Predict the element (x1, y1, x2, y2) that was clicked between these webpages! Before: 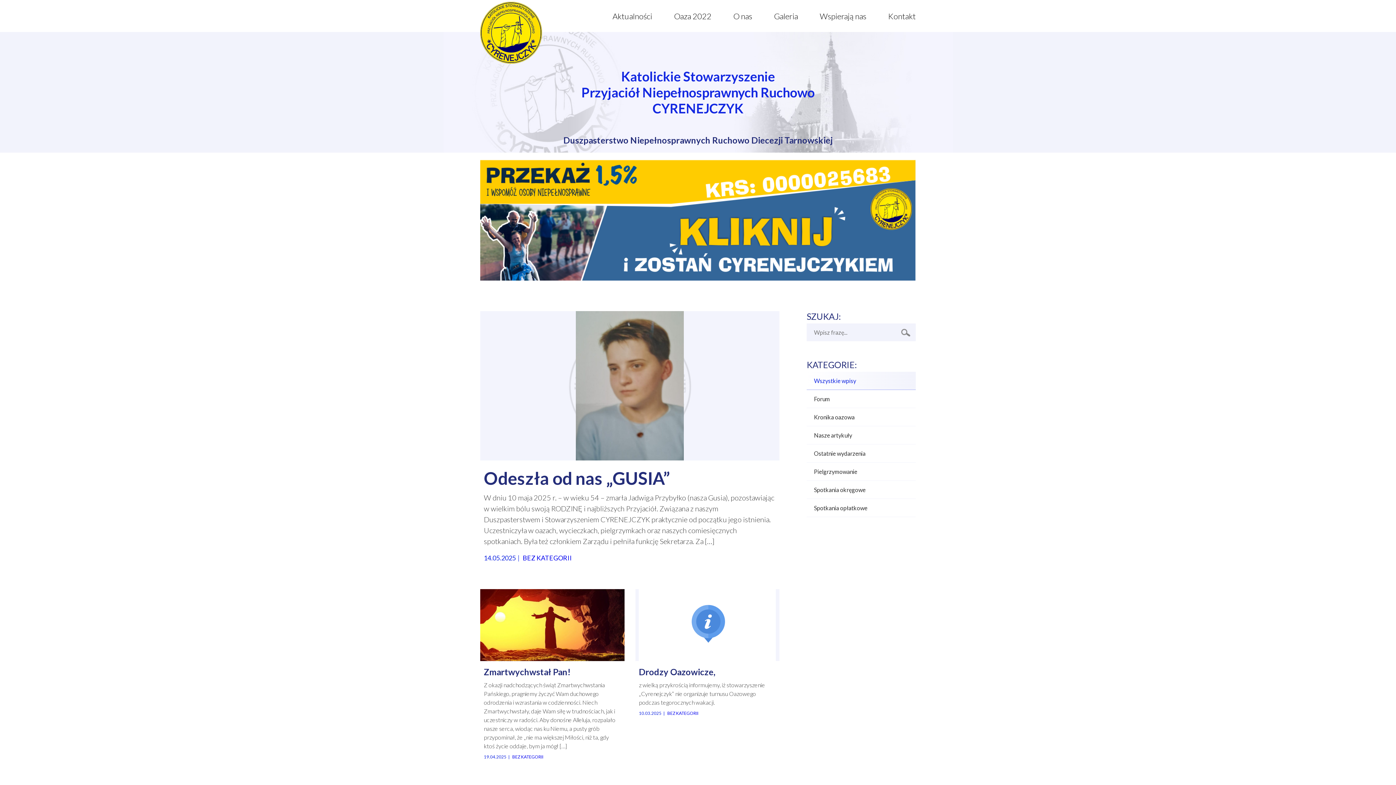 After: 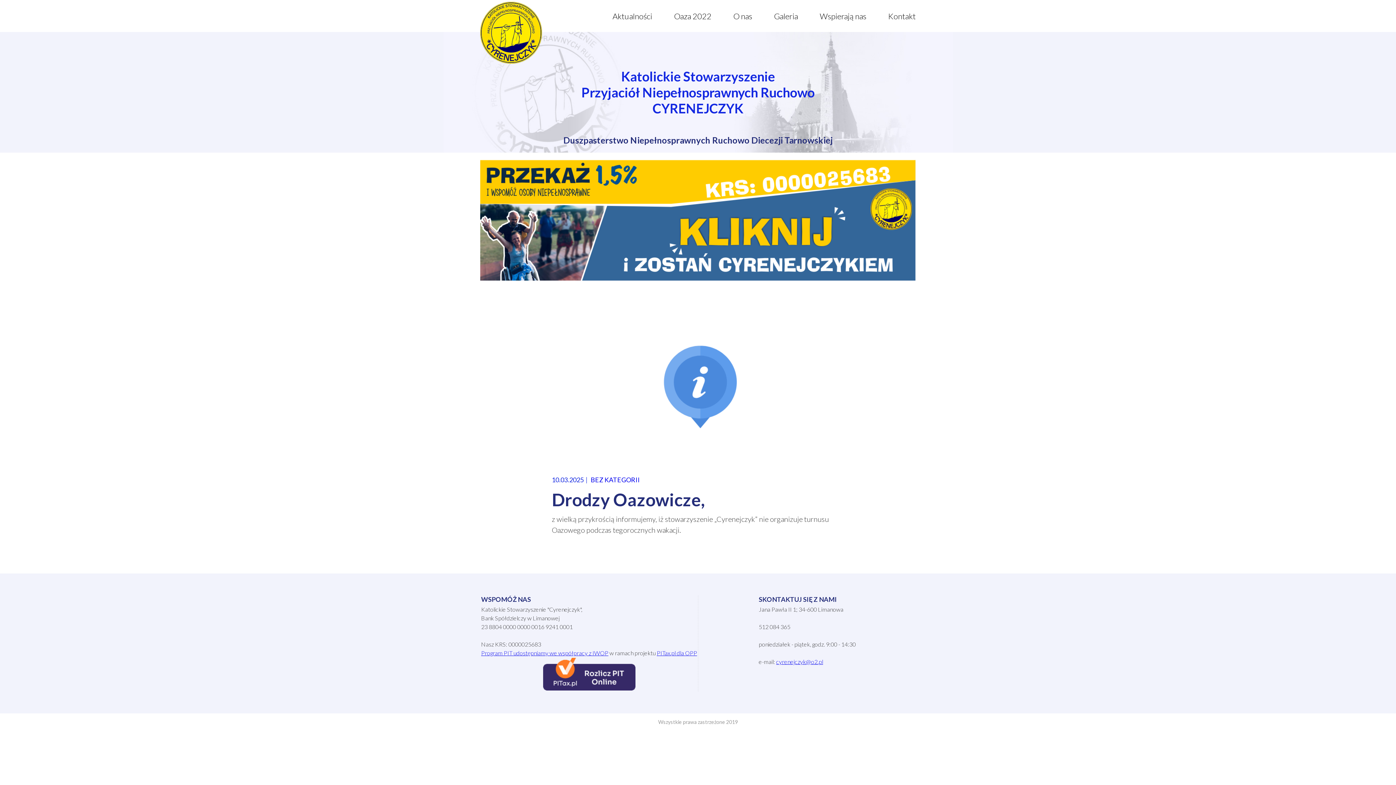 Action: label: Drodzy Oazowicze, bbox: (639, 667, 715, 677)